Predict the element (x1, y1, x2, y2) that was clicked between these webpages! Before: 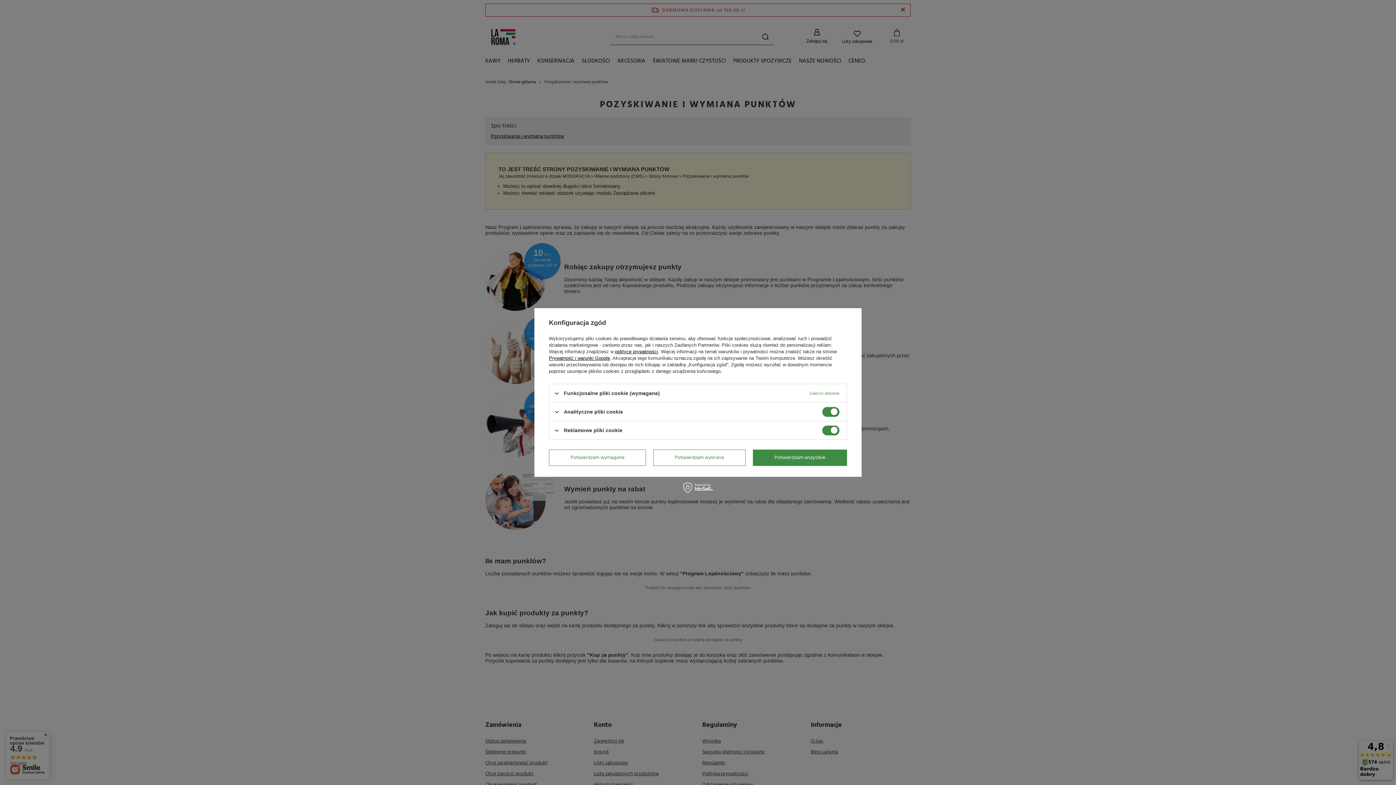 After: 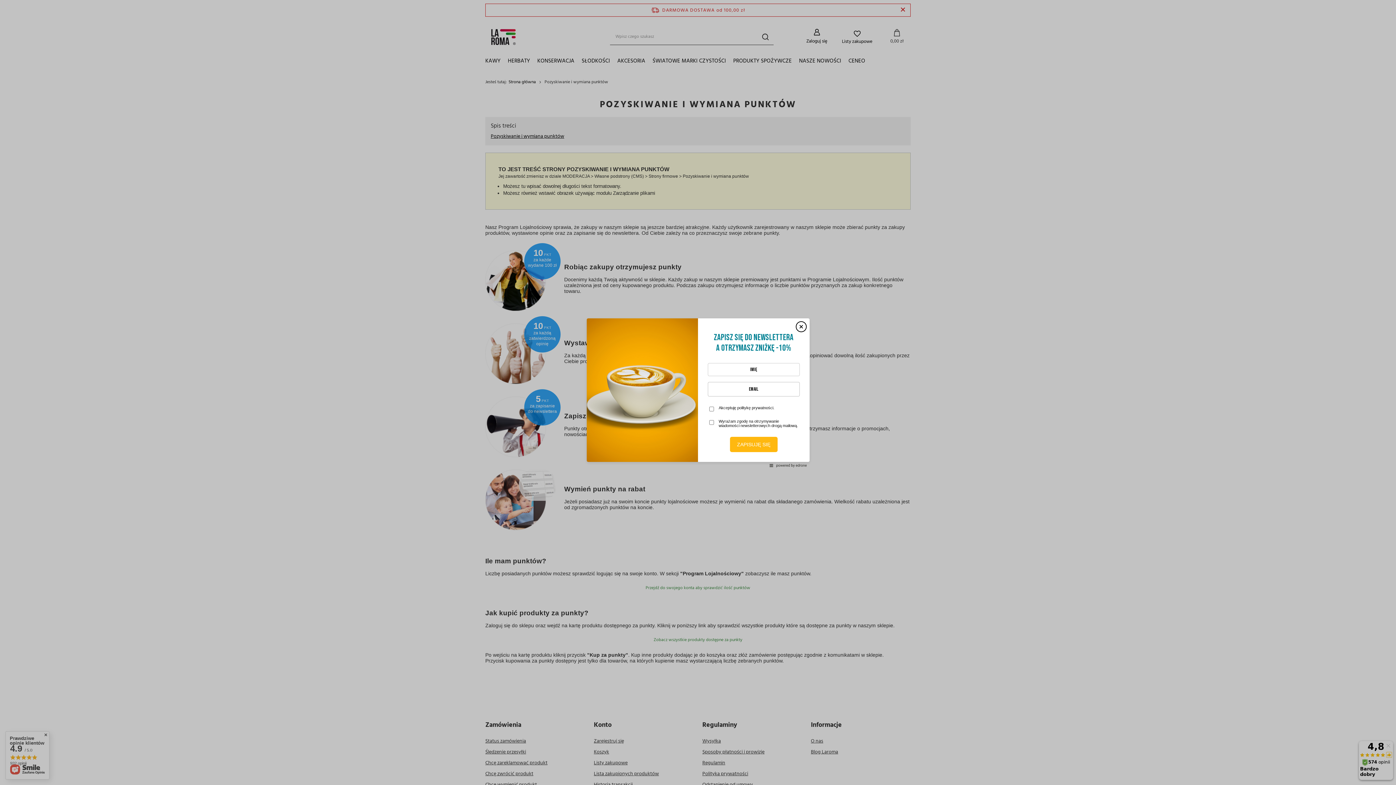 Action: label: Potwierdzam wymagane bbox: (549, 449, 646, 466)